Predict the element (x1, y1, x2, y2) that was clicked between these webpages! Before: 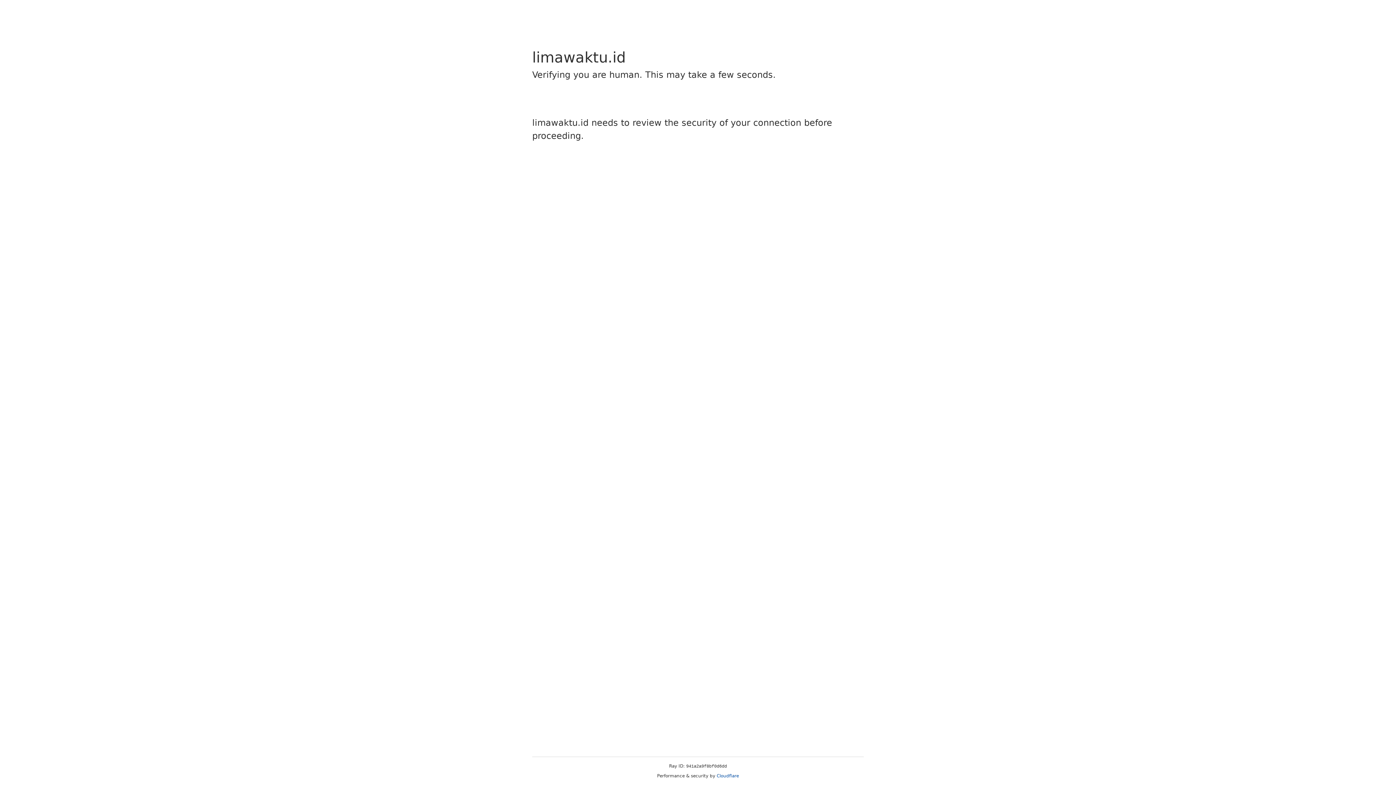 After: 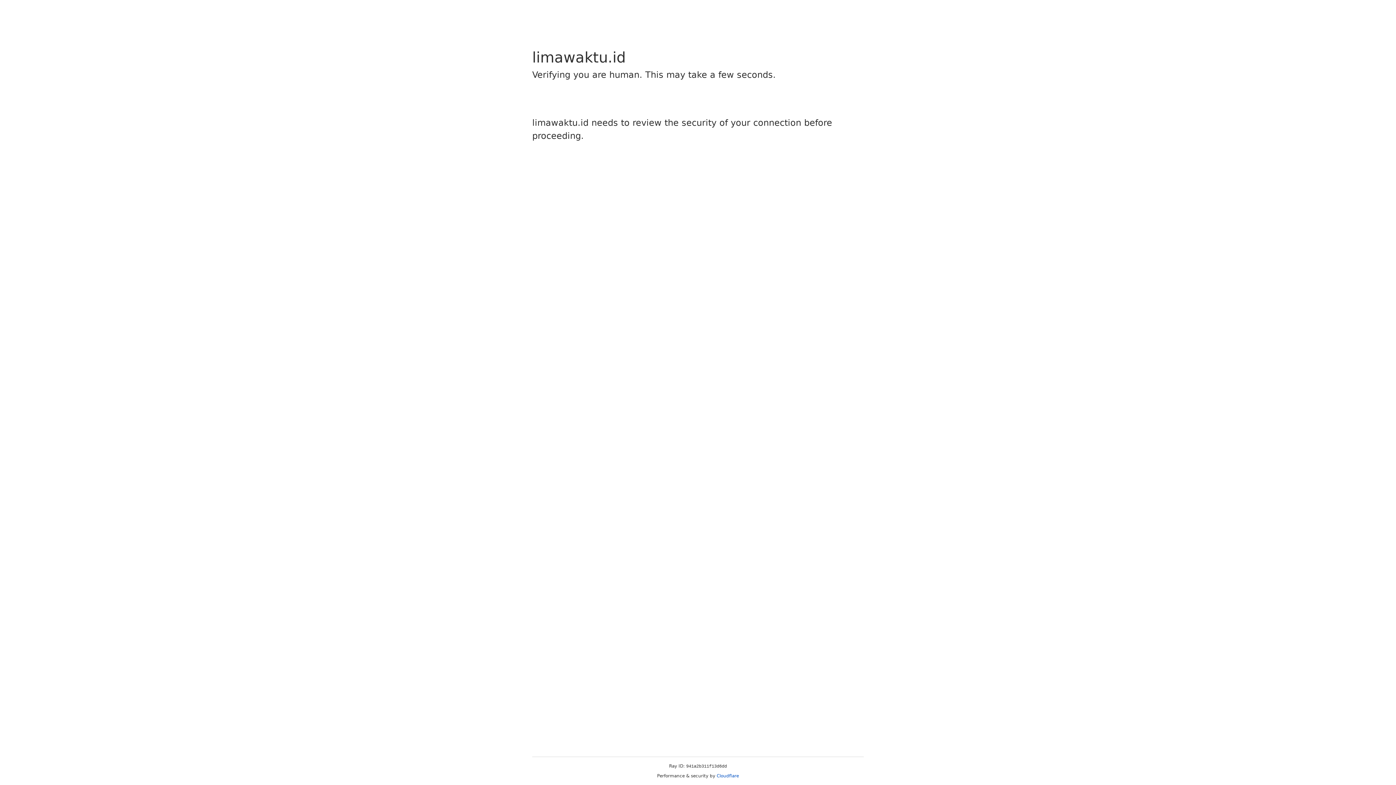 Action: bbox: (716, 773, 739, 778) label: Cloudflare